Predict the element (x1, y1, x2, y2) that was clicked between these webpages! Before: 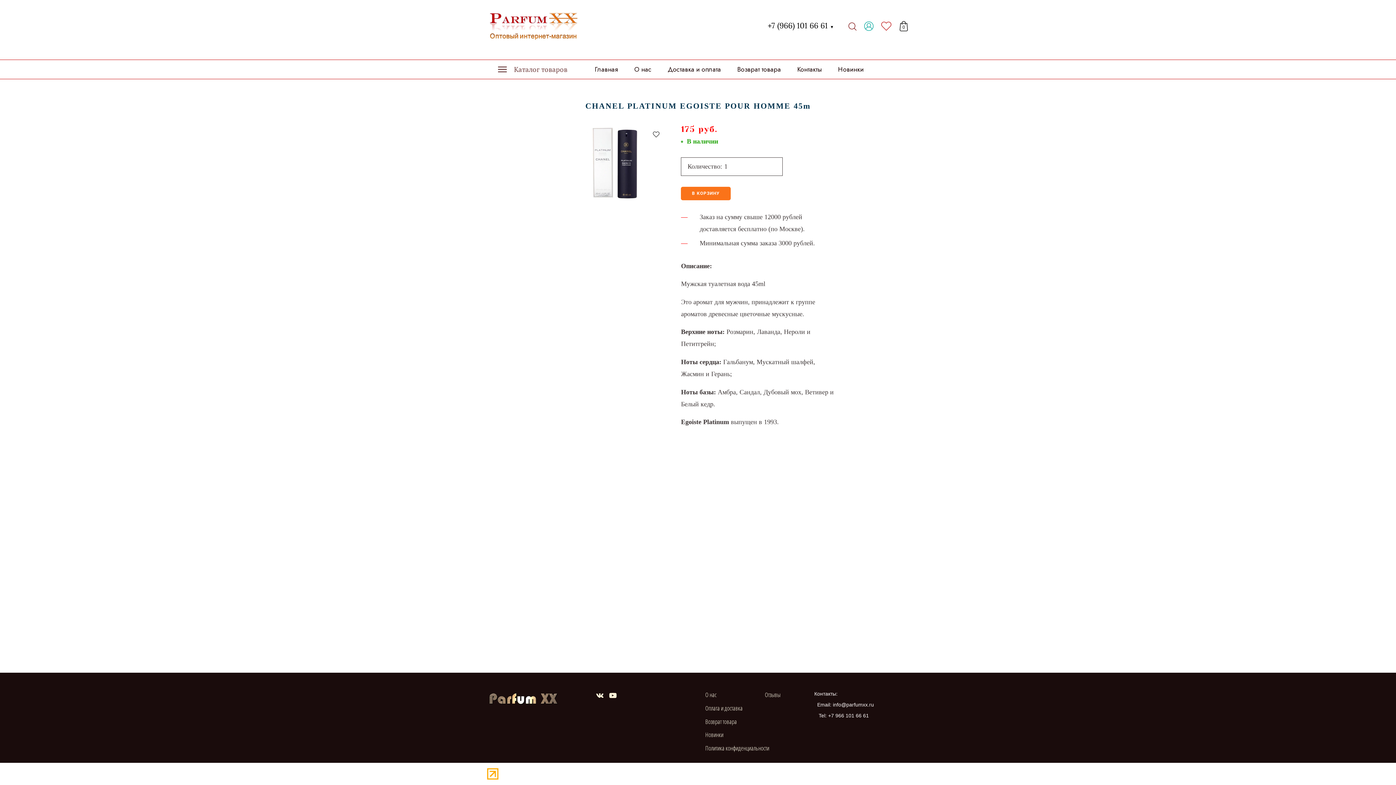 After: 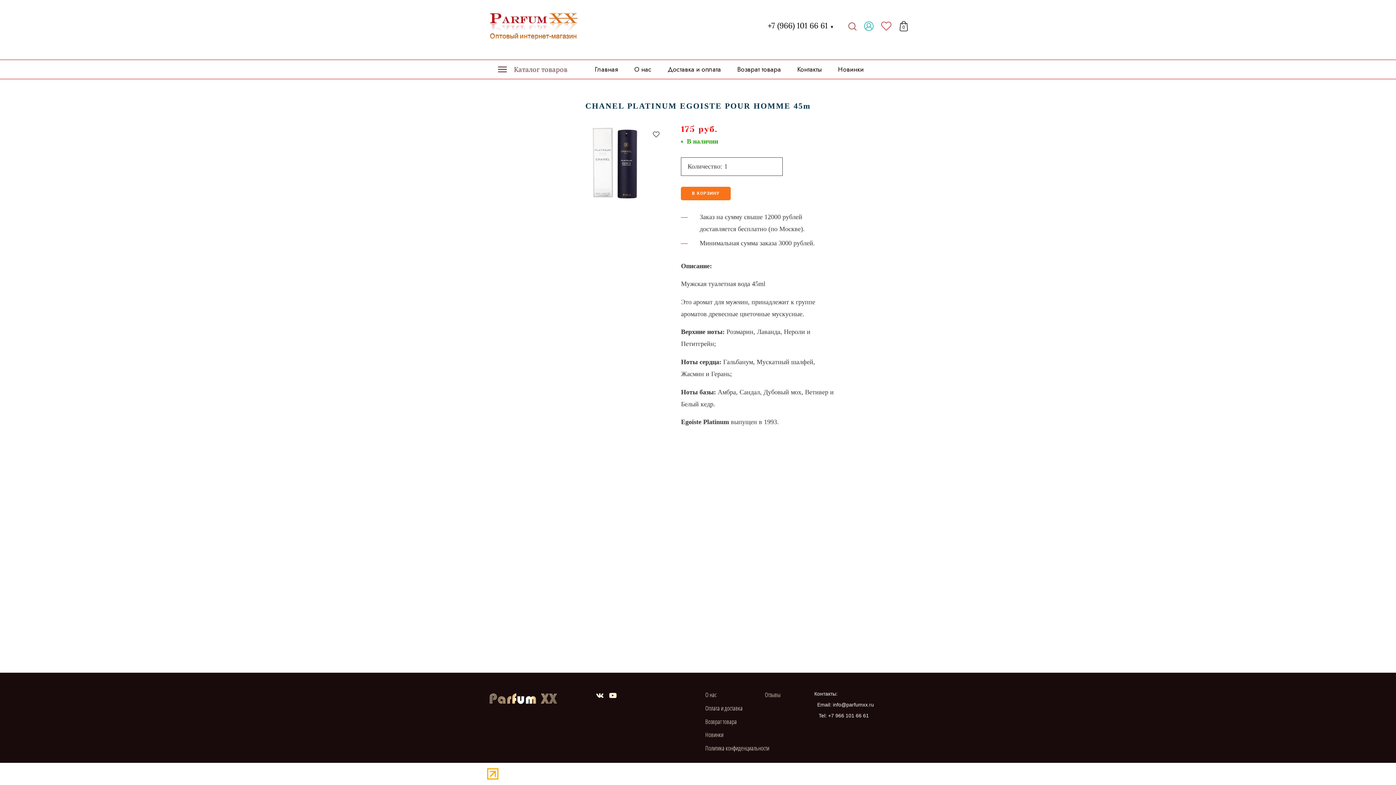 Action: bbox: (609, 691, 616, 699)